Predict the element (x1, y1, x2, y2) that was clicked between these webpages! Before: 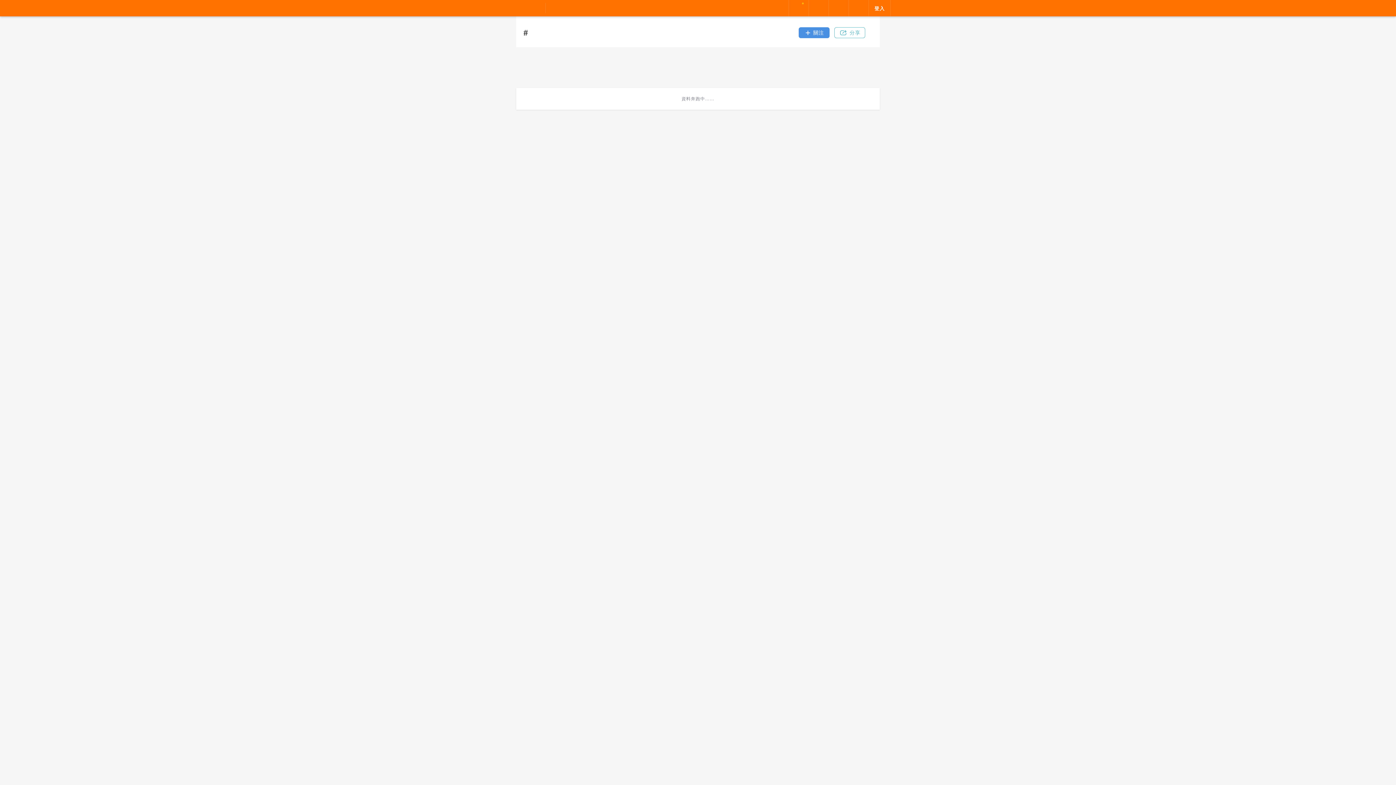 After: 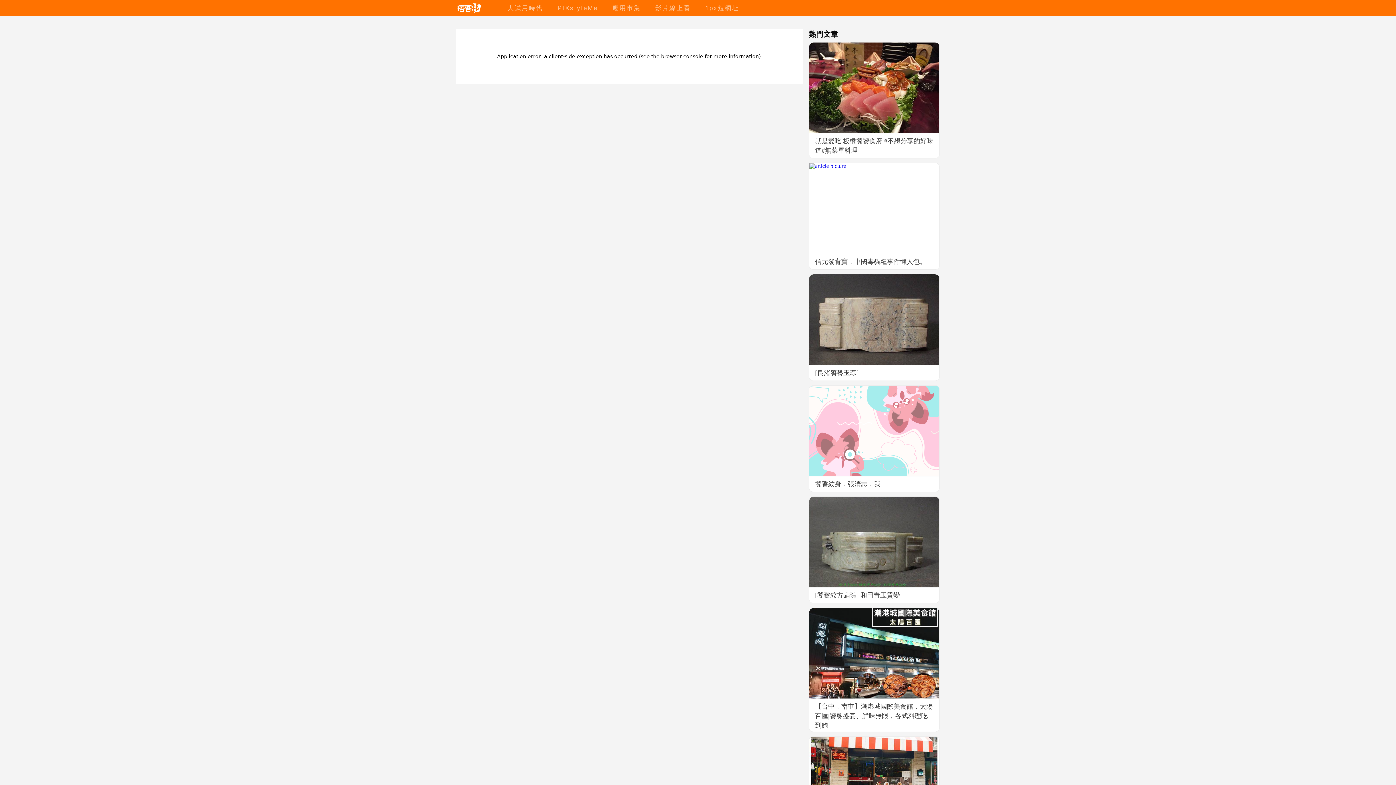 Action: label: 影片線上看 bbox: (653, 4, 693, 11)